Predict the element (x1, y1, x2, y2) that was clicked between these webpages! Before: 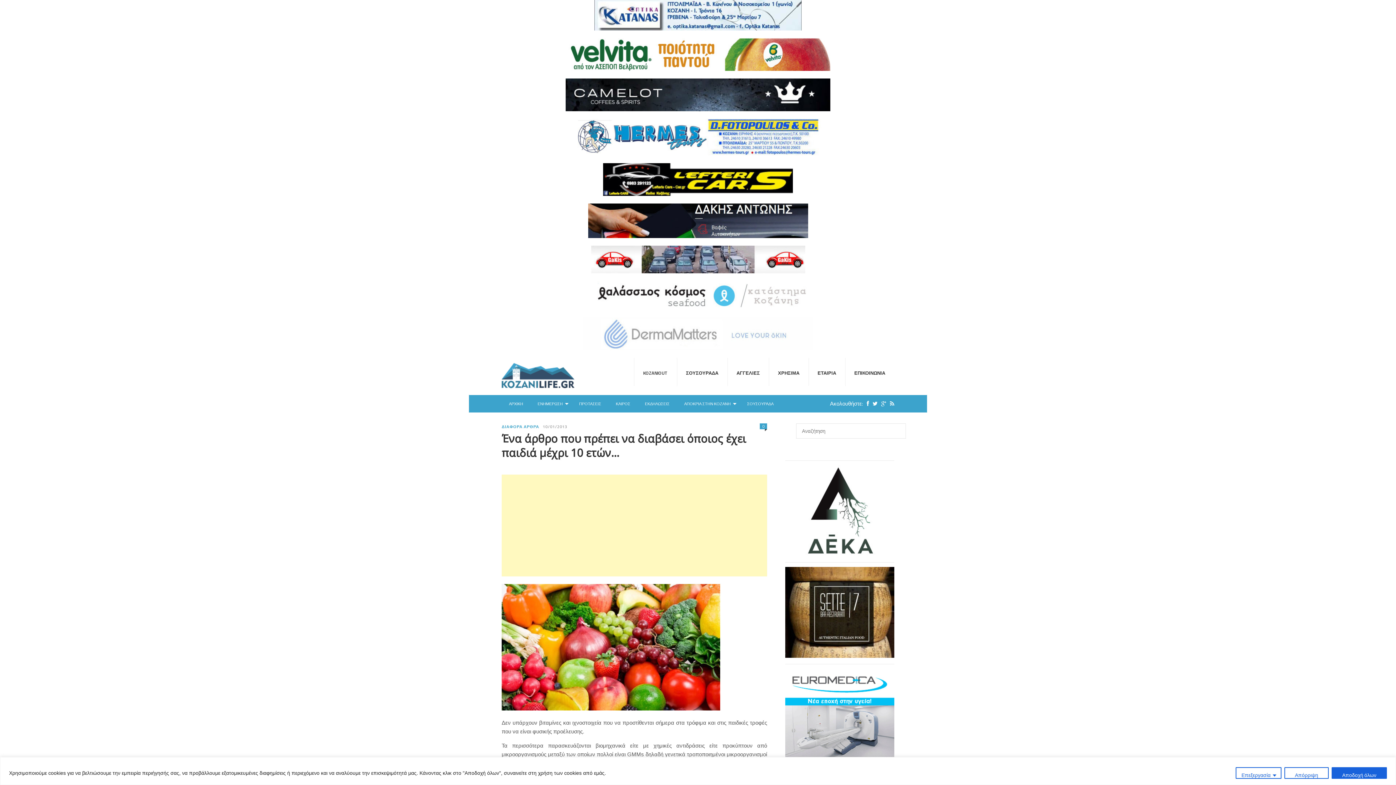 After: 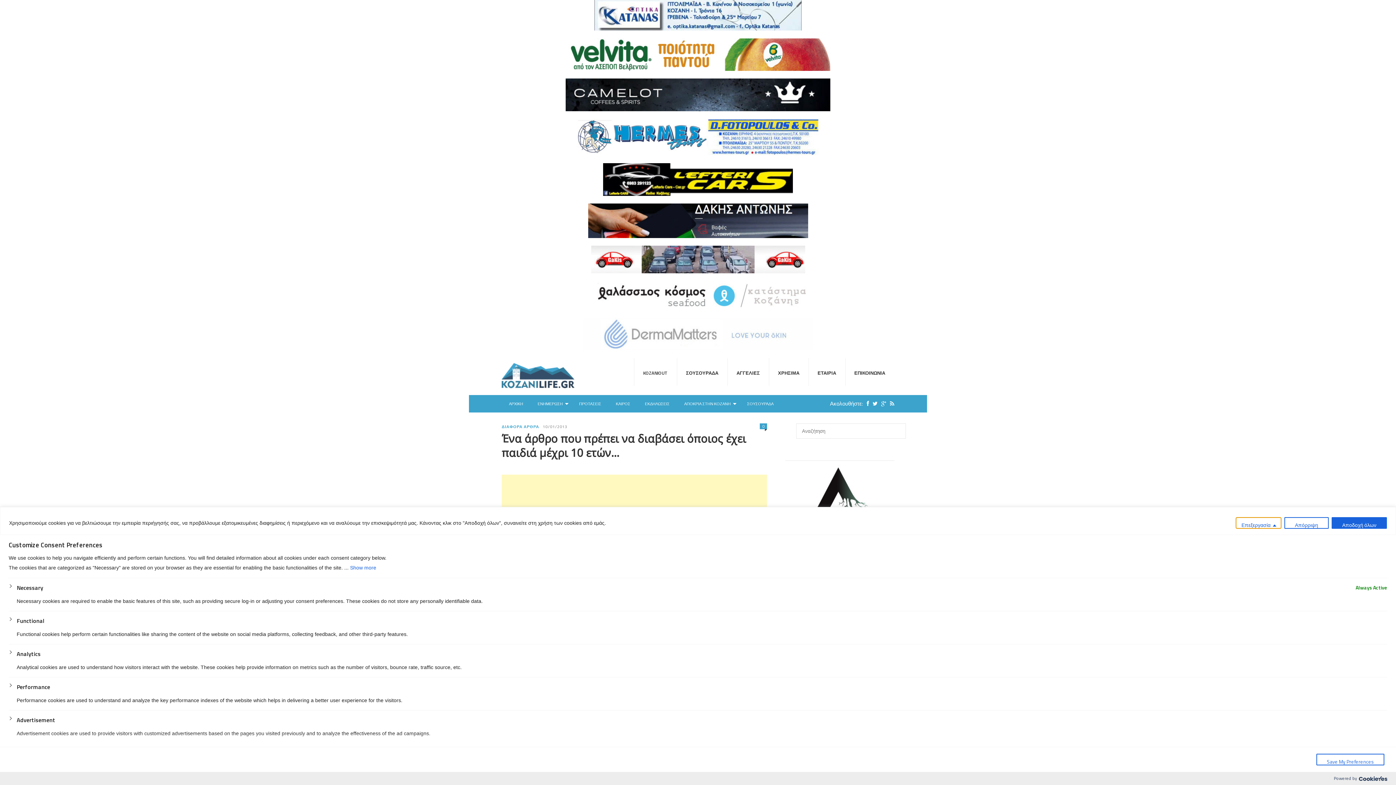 Action: bbox: (1236, 767, 1281, 779) label: Επεξεργασία